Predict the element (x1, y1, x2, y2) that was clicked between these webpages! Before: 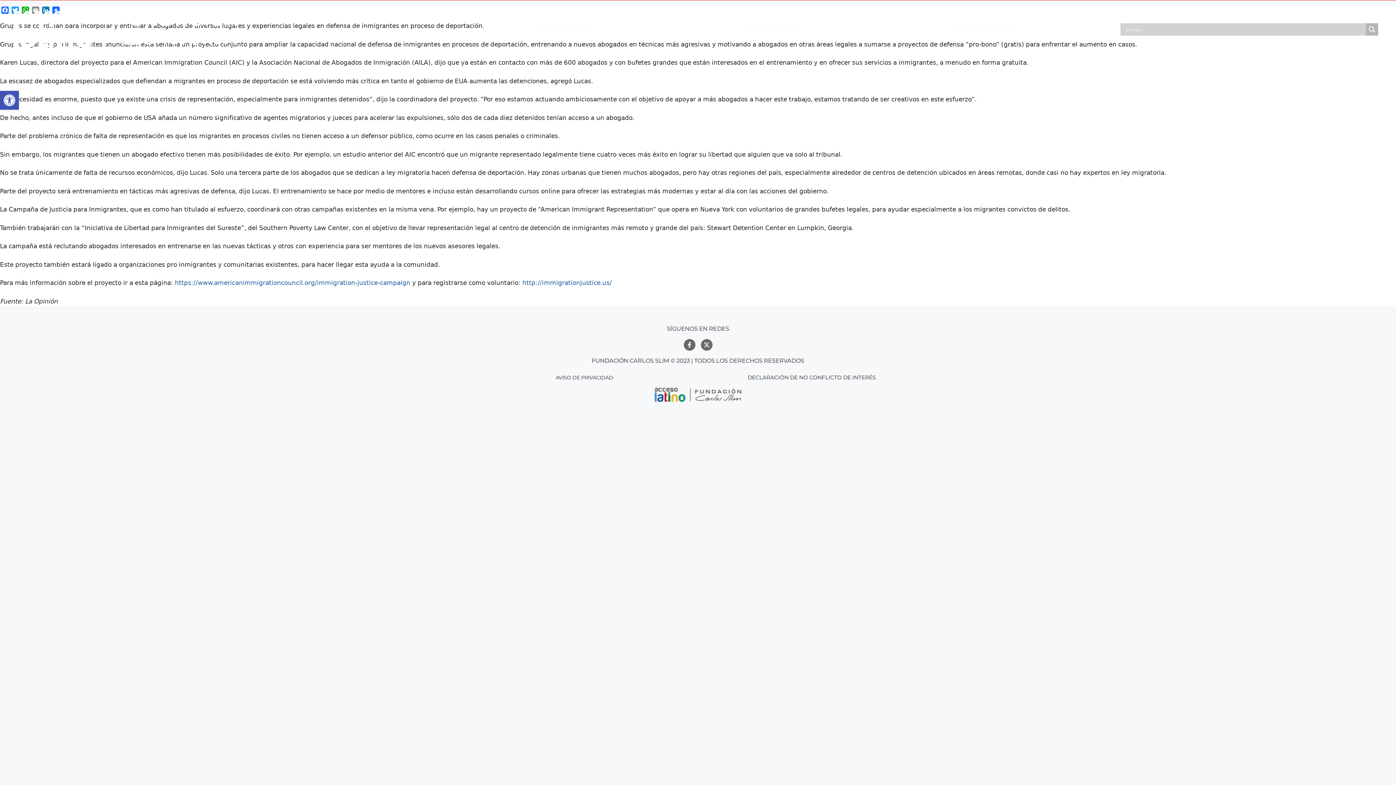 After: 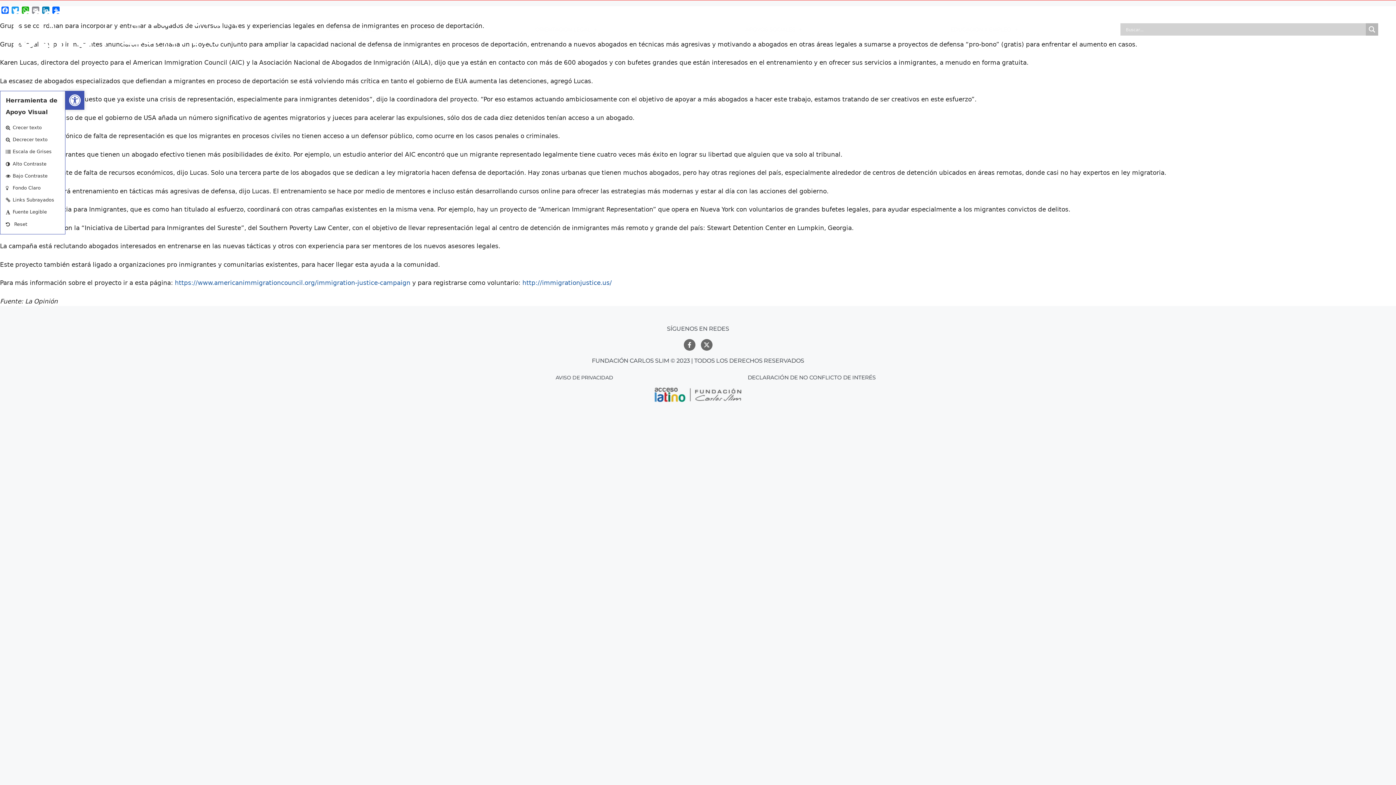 Action: label: Open toolbar bbox: (0, 90, 18, 109)